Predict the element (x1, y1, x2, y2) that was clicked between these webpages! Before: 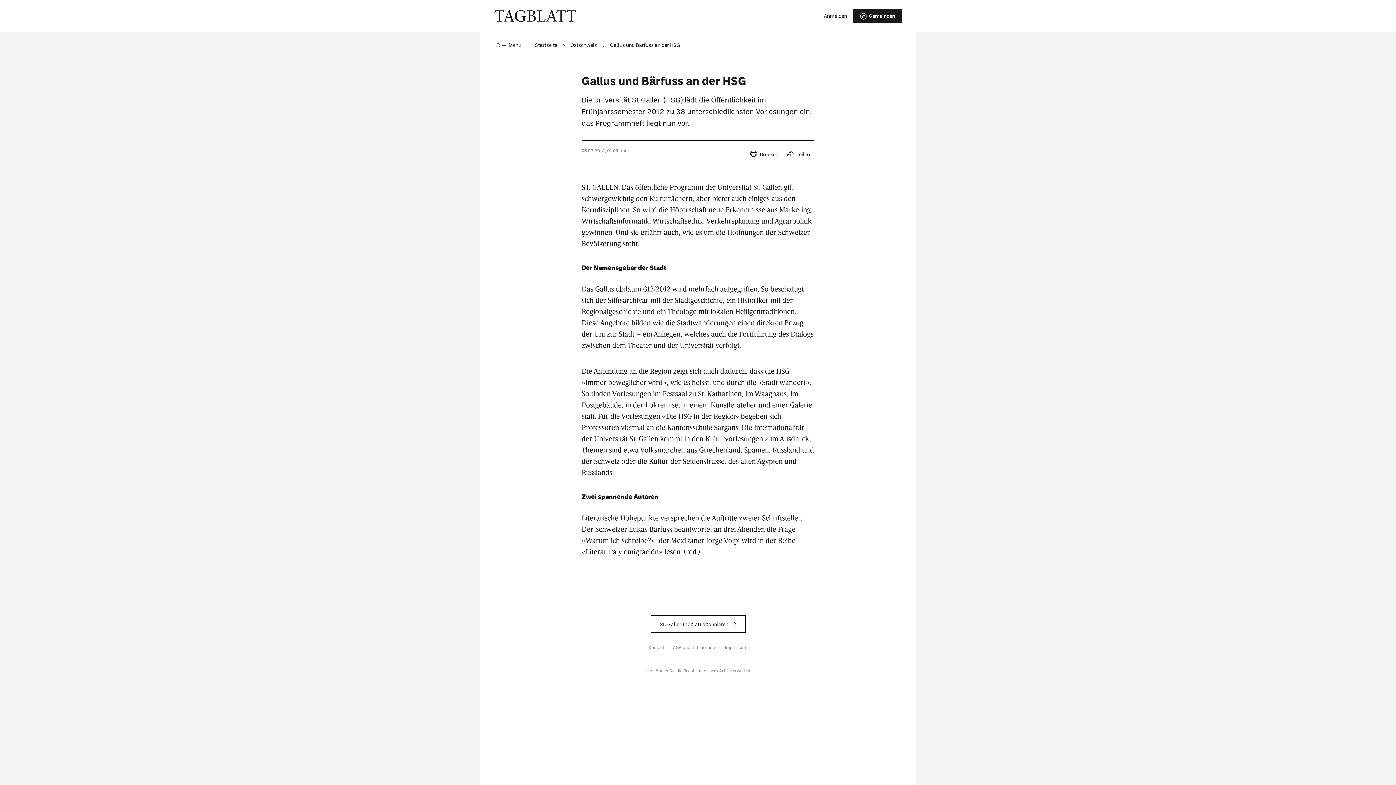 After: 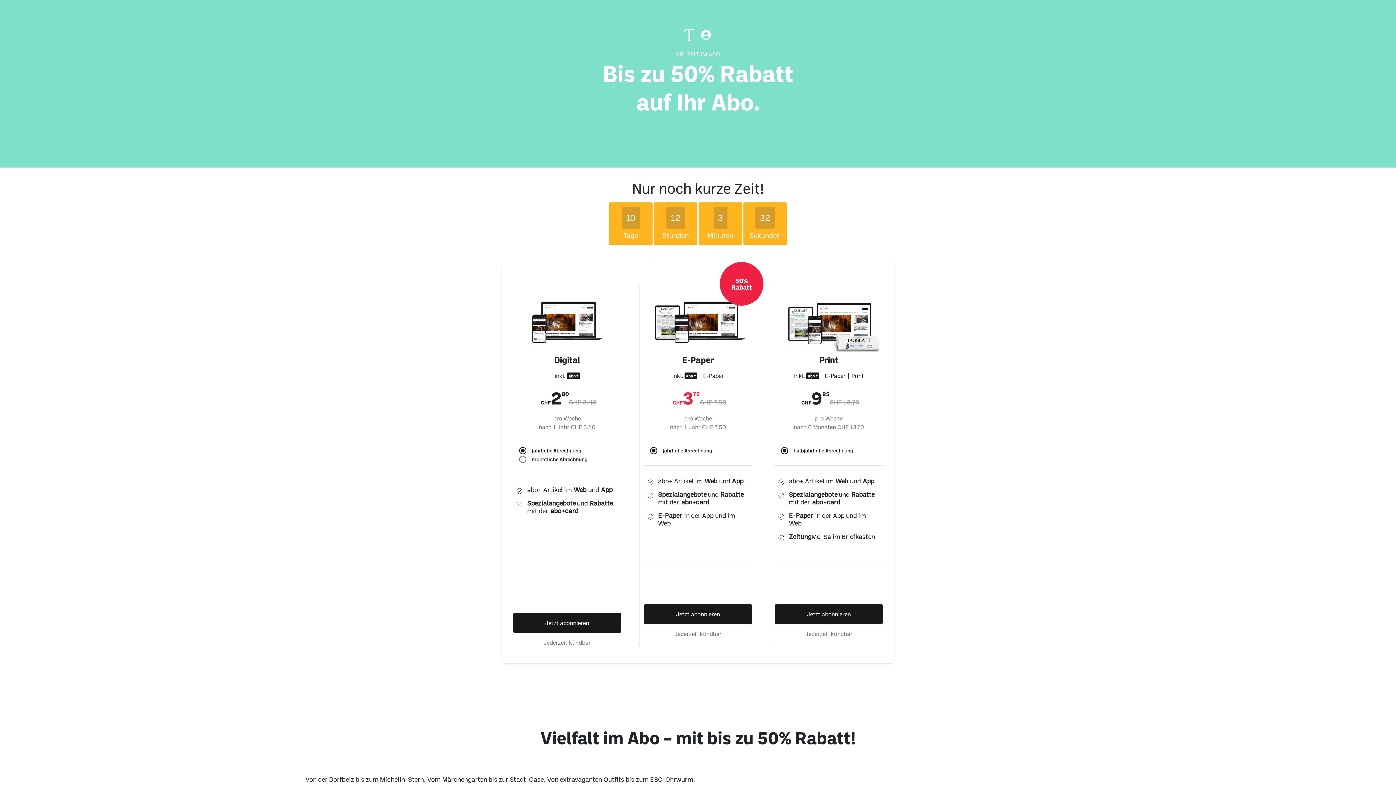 Action: bbox: (650, 615, 745, 633) label: St. Galler Tagblatt abonnieren